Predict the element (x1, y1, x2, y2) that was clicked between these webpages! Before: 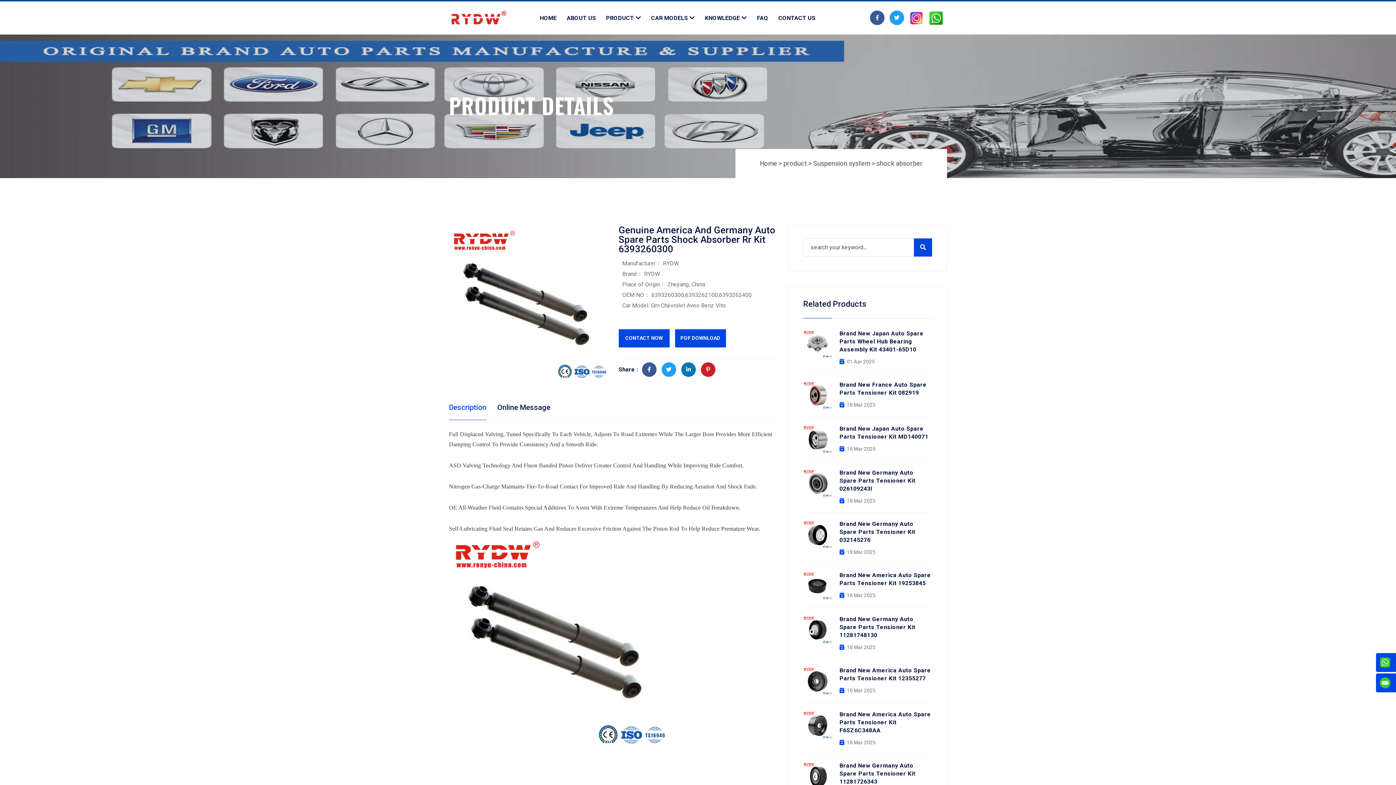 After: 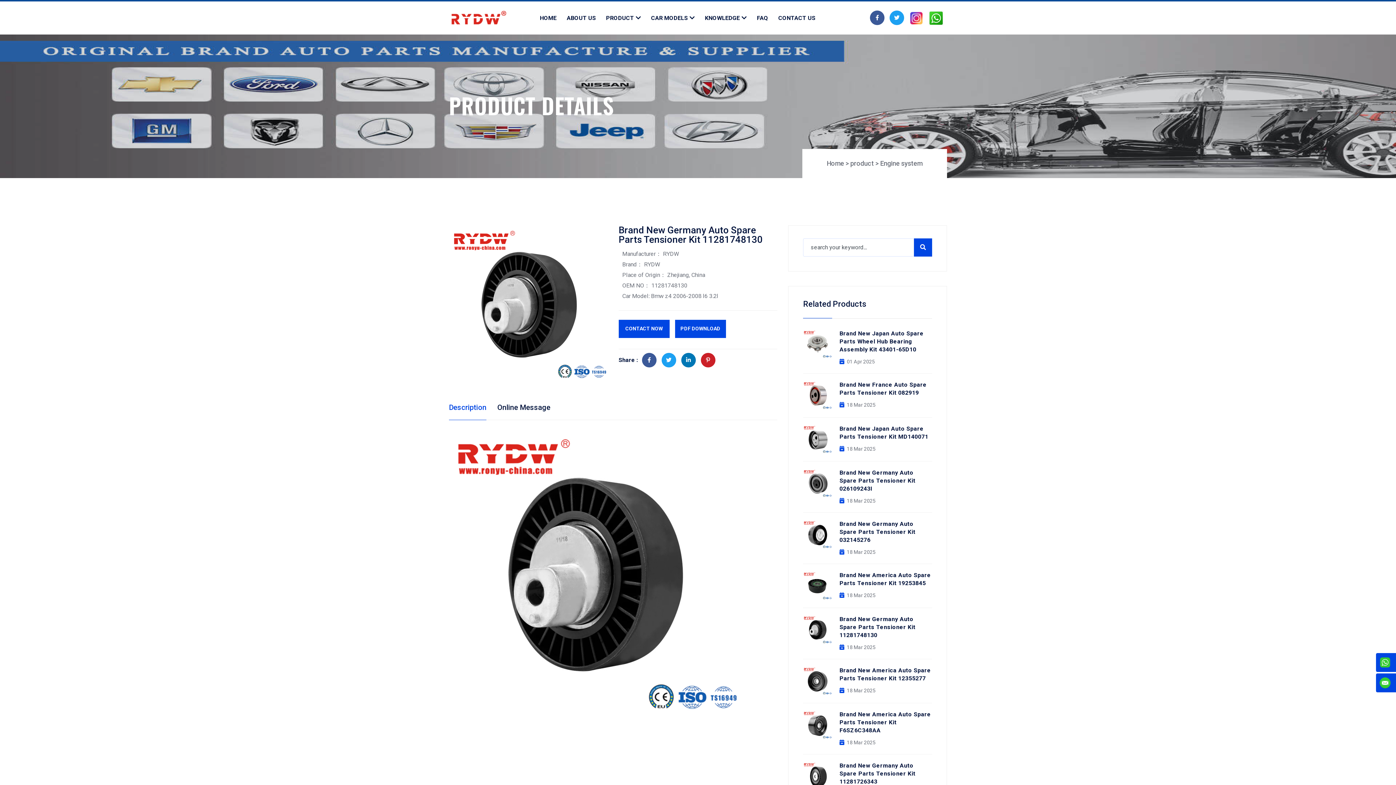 Action: label: Brand New Germany Auto Spare Parts Tensioner Kit 11281748130 bbox: (839, 615, 915, 638)